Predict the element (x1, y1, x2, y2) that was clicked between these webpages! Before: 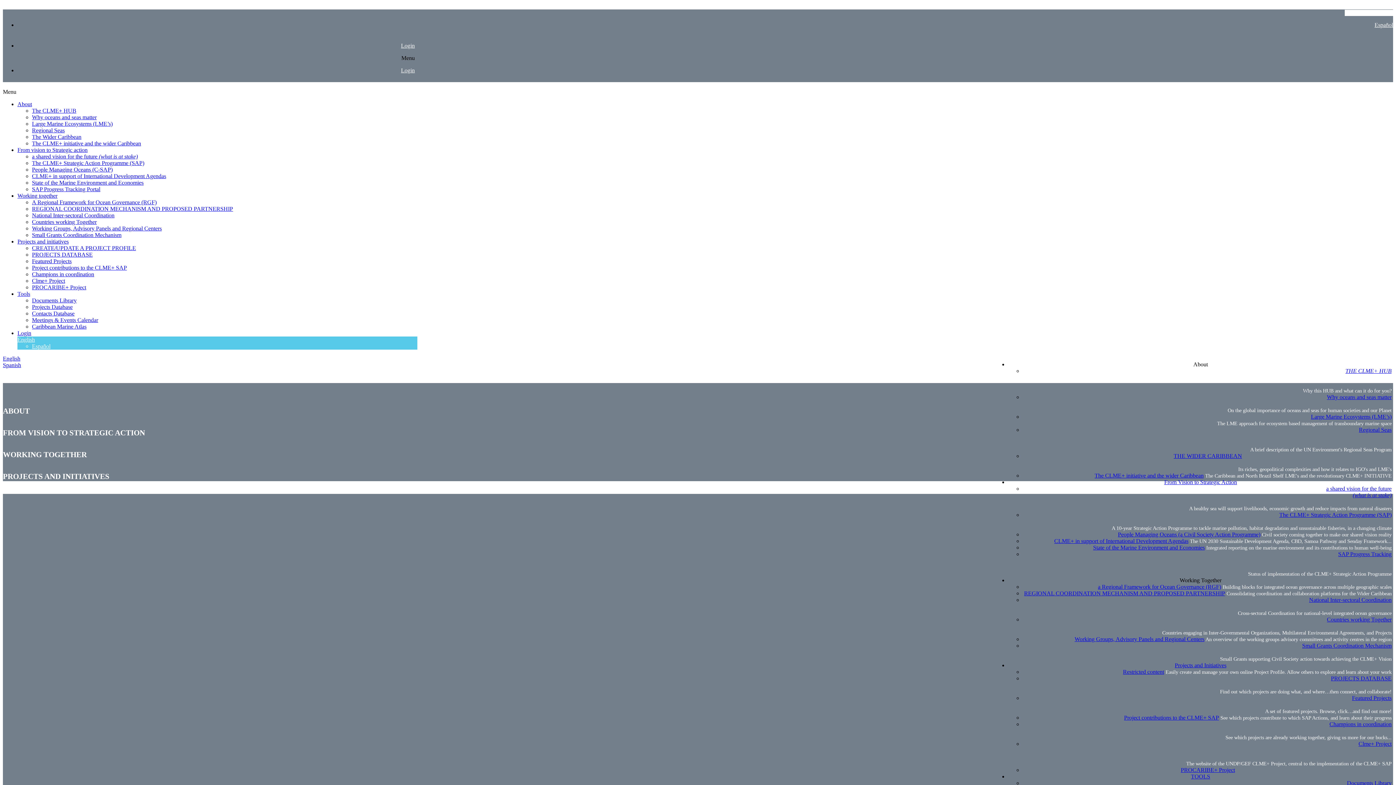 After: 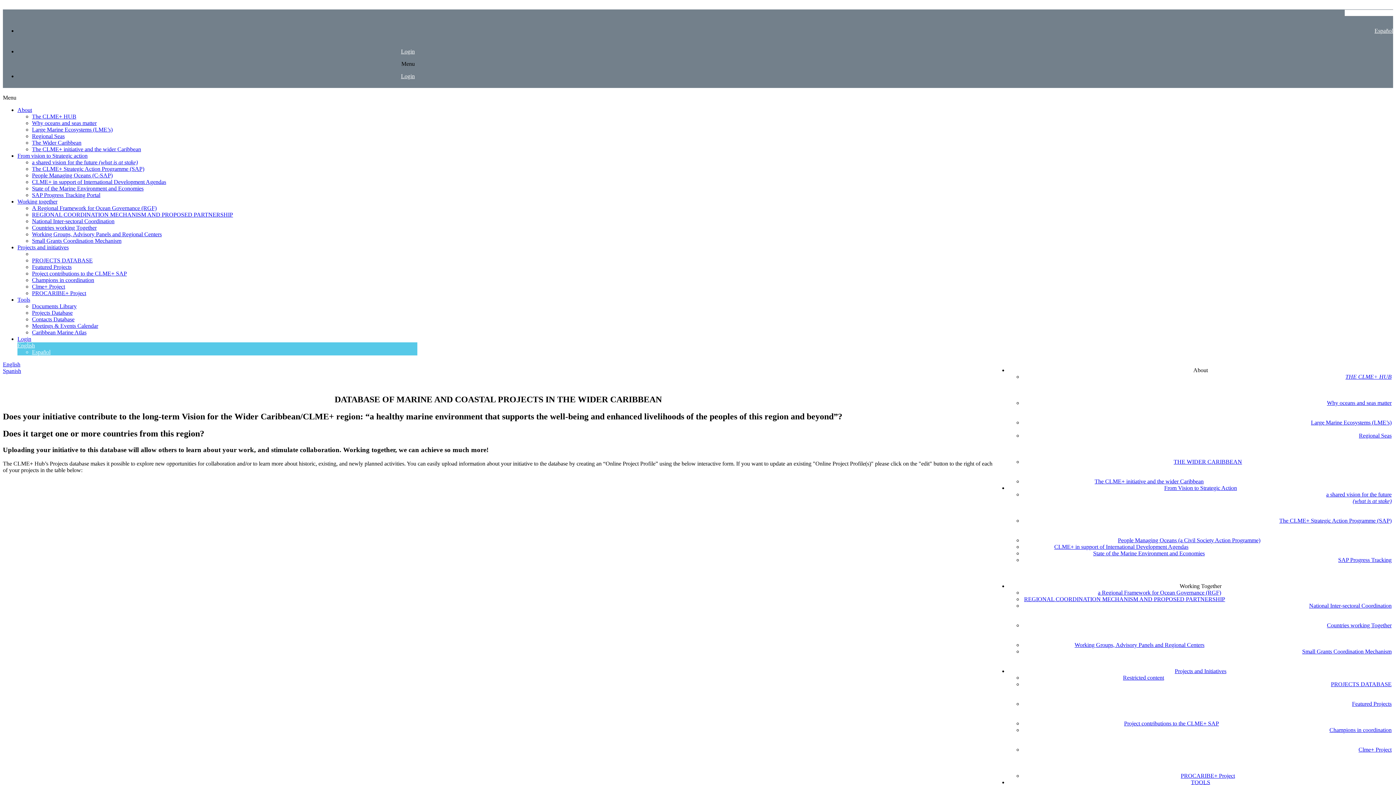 Action: label: Restricted content bbox: (1123, 669, 1164, 675)